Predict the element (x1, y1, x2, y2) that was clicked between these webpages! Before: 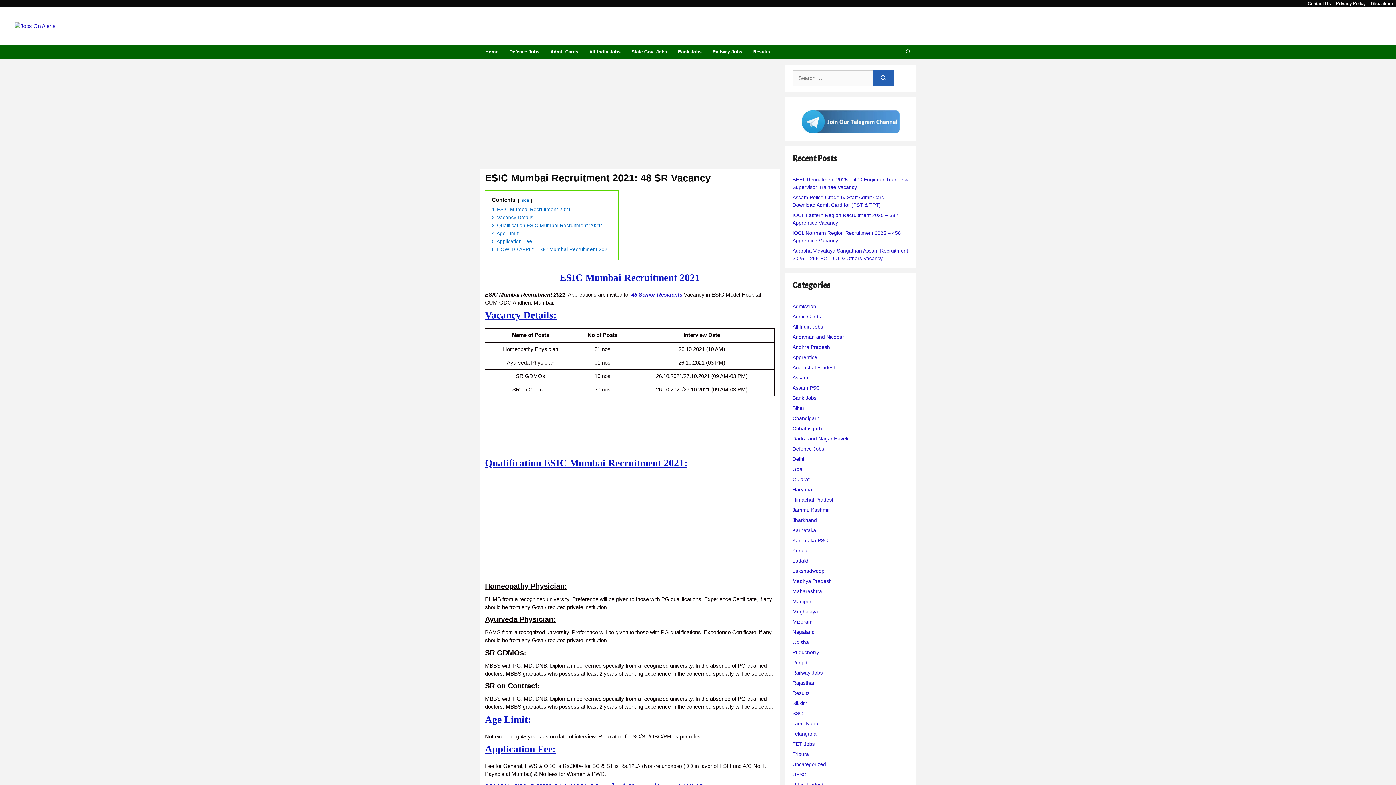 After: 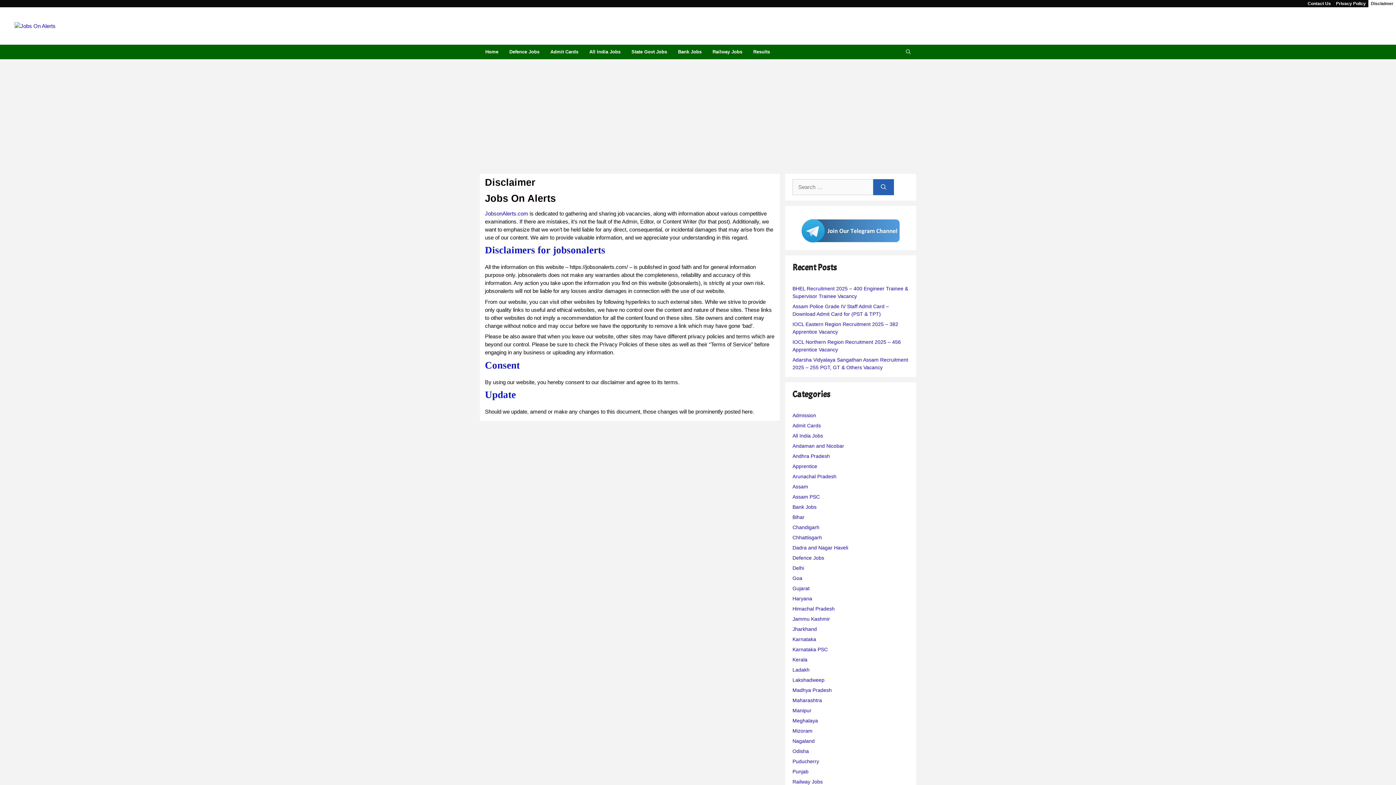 Action: label: Disclaimer bbox: (1368, 0, 1396, 7)